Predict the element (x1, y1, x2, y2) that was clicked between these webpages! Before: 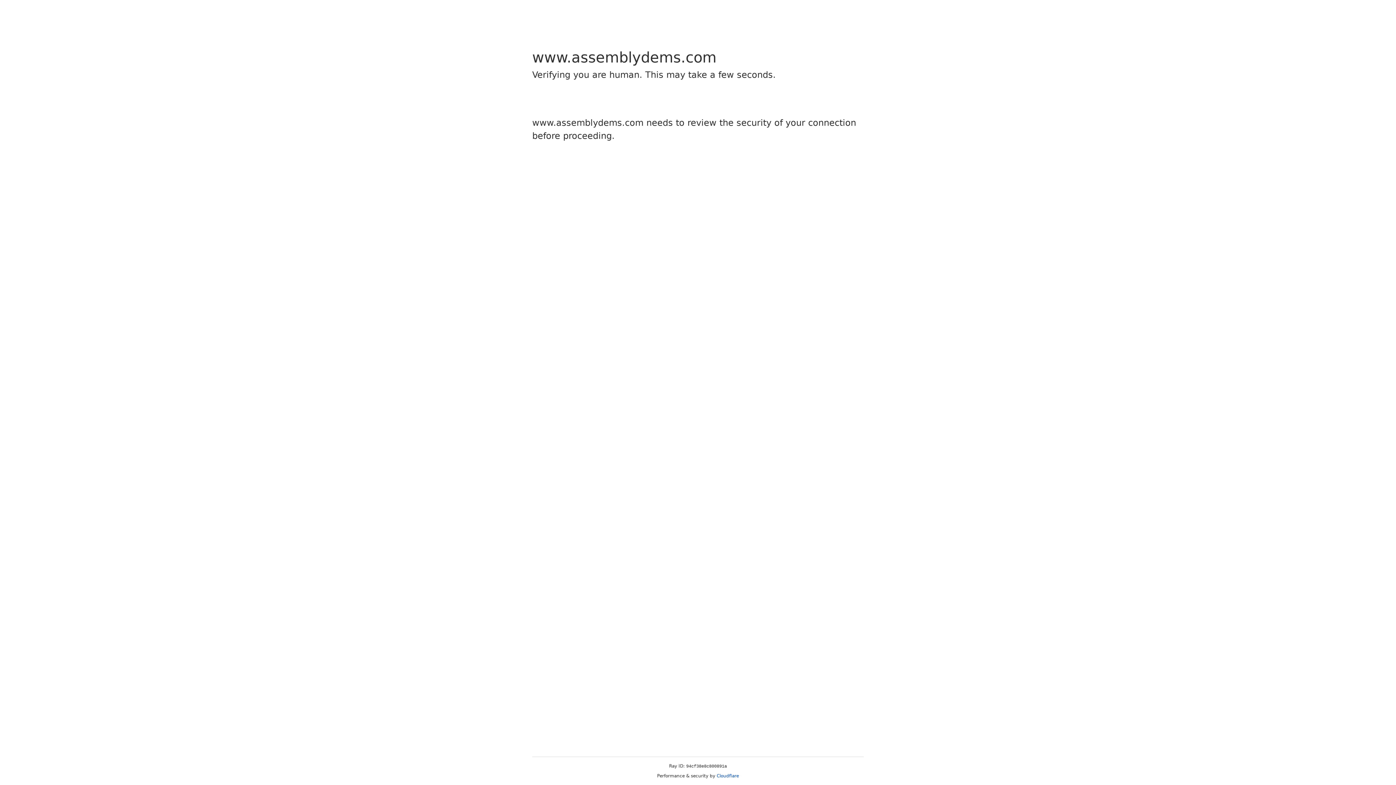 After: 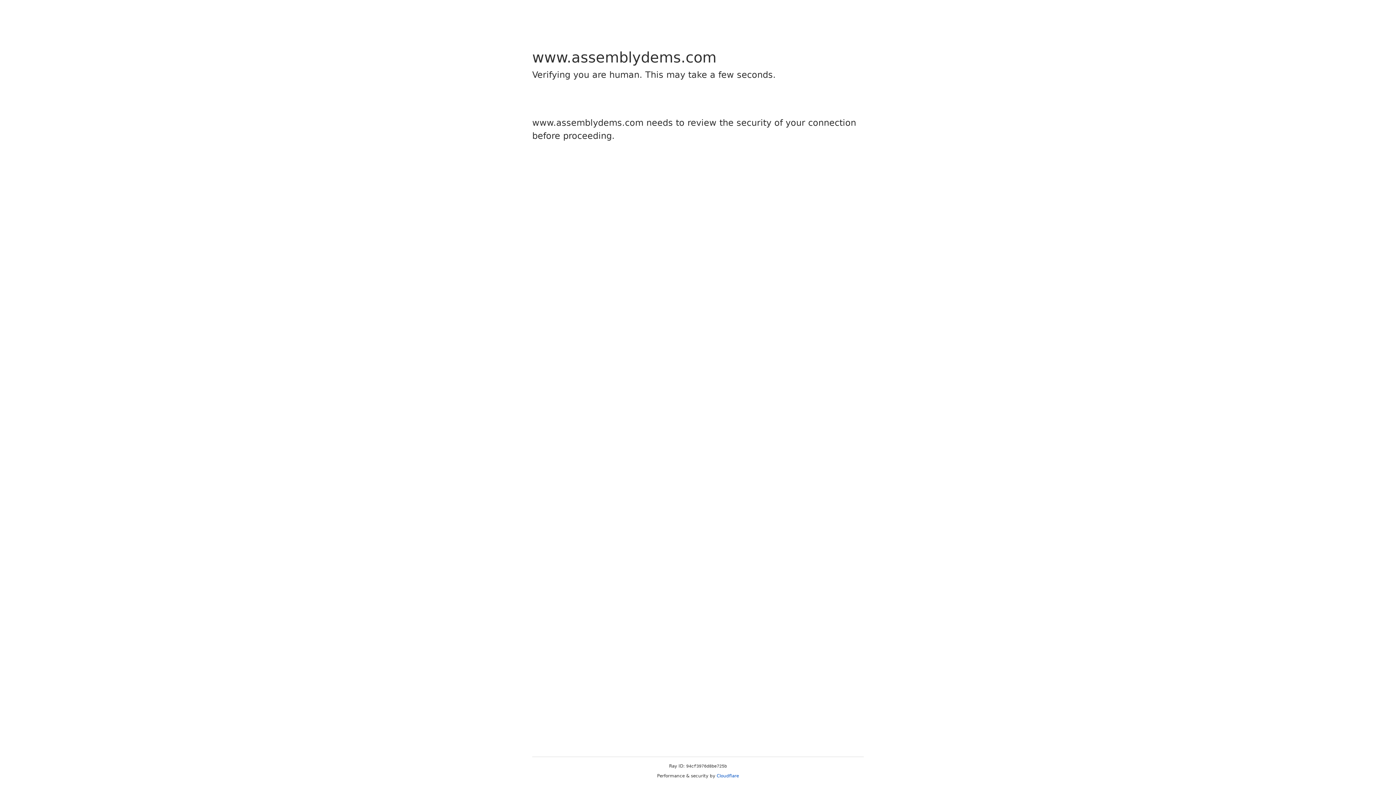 Action: label: Cloudflare bbox: (716, 773, 739, 778)